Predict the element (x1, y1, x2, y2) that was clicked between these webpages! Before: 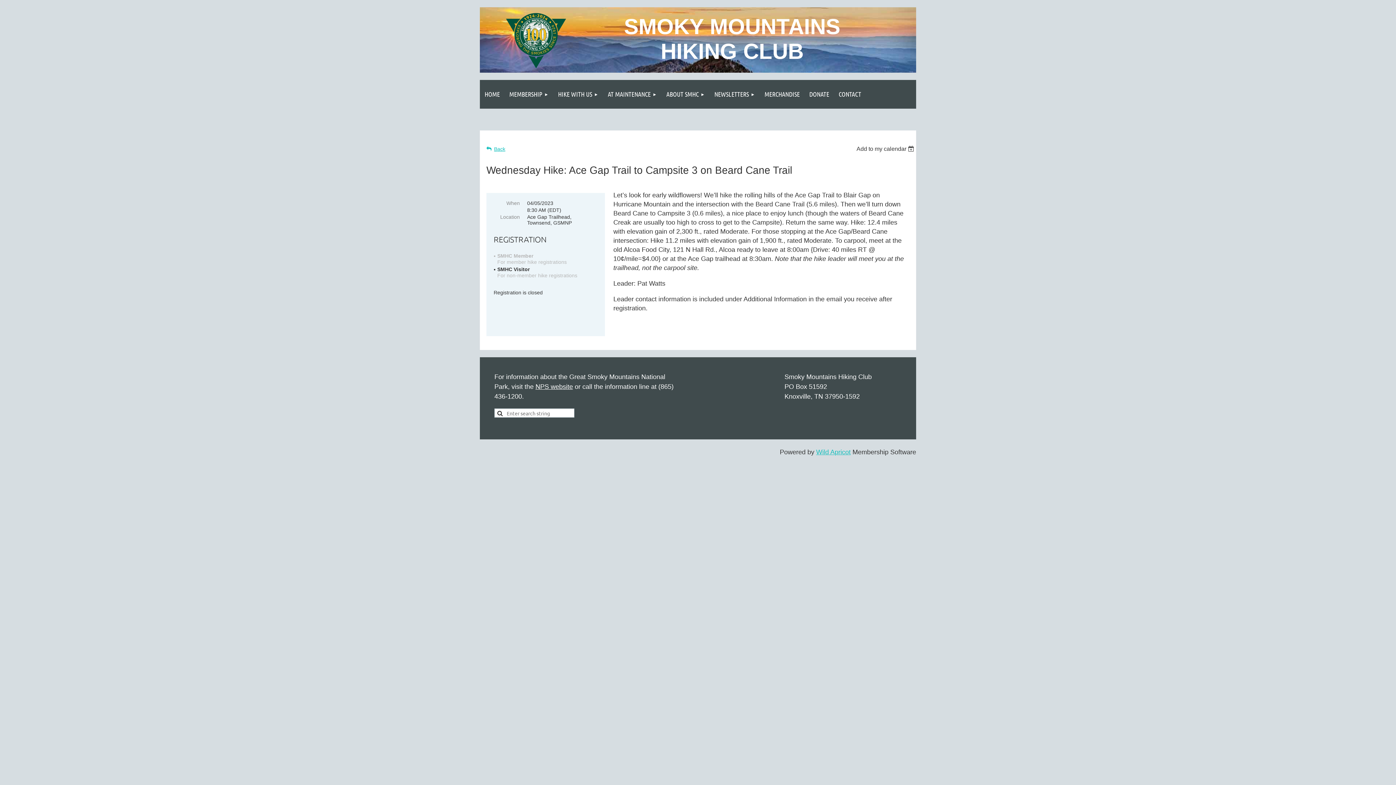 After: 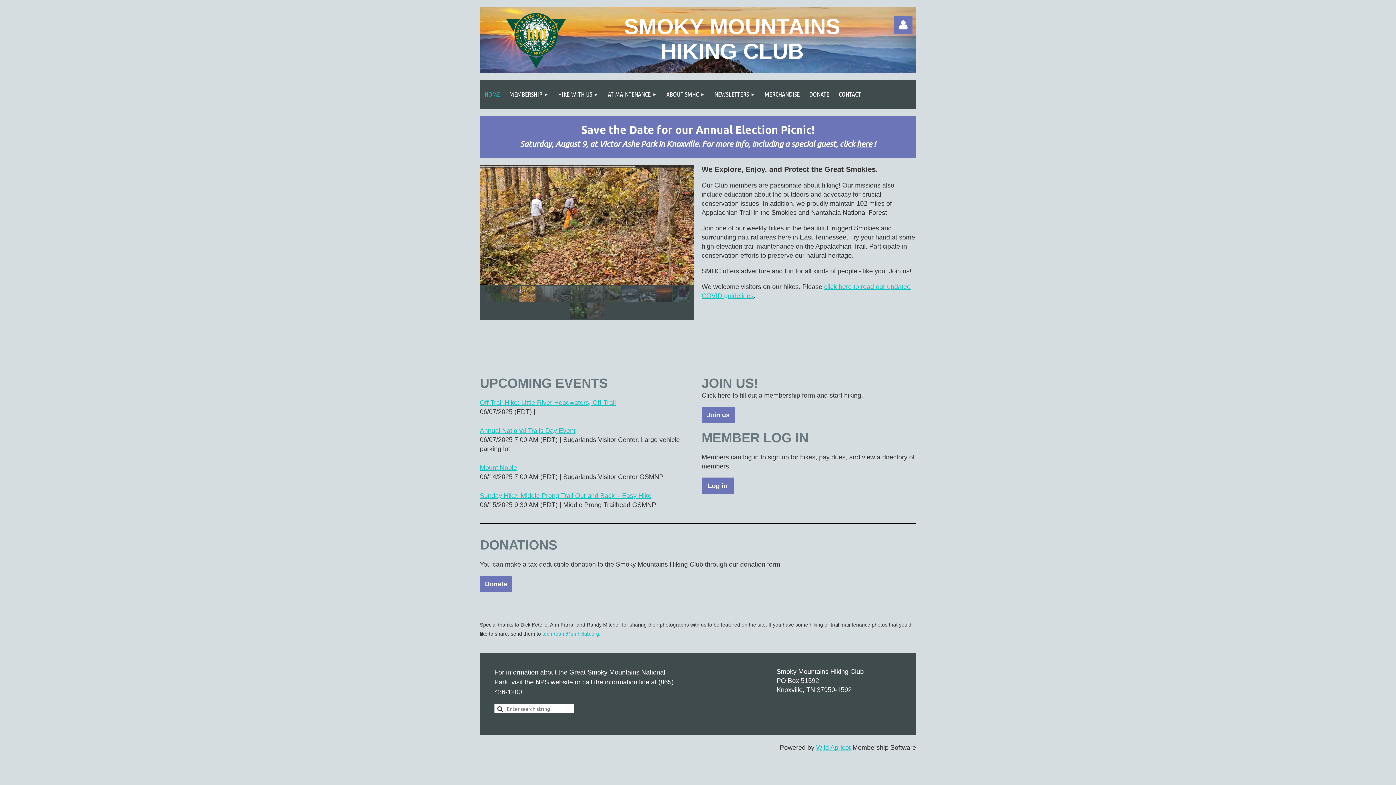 Action: label: HOME bbox: (480, 80, 504, 108)